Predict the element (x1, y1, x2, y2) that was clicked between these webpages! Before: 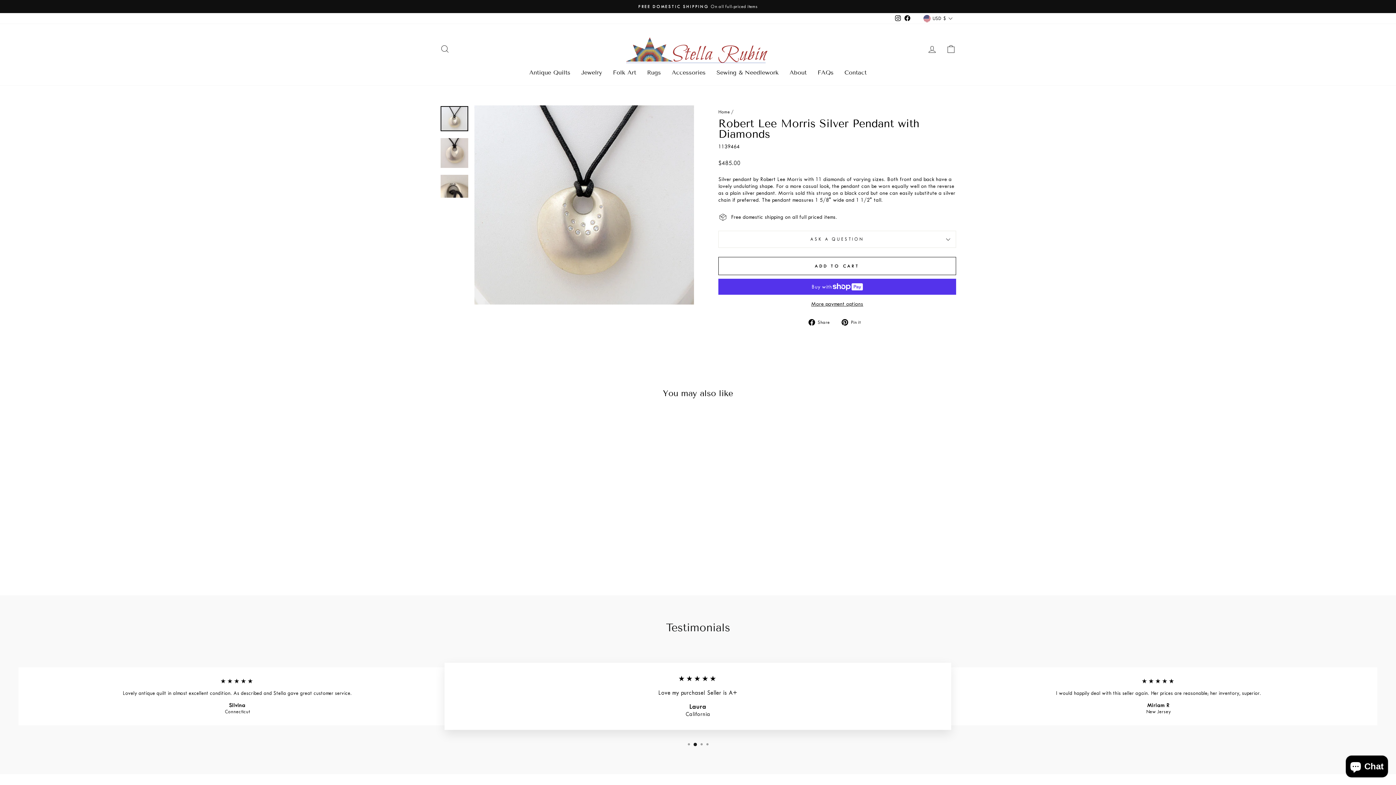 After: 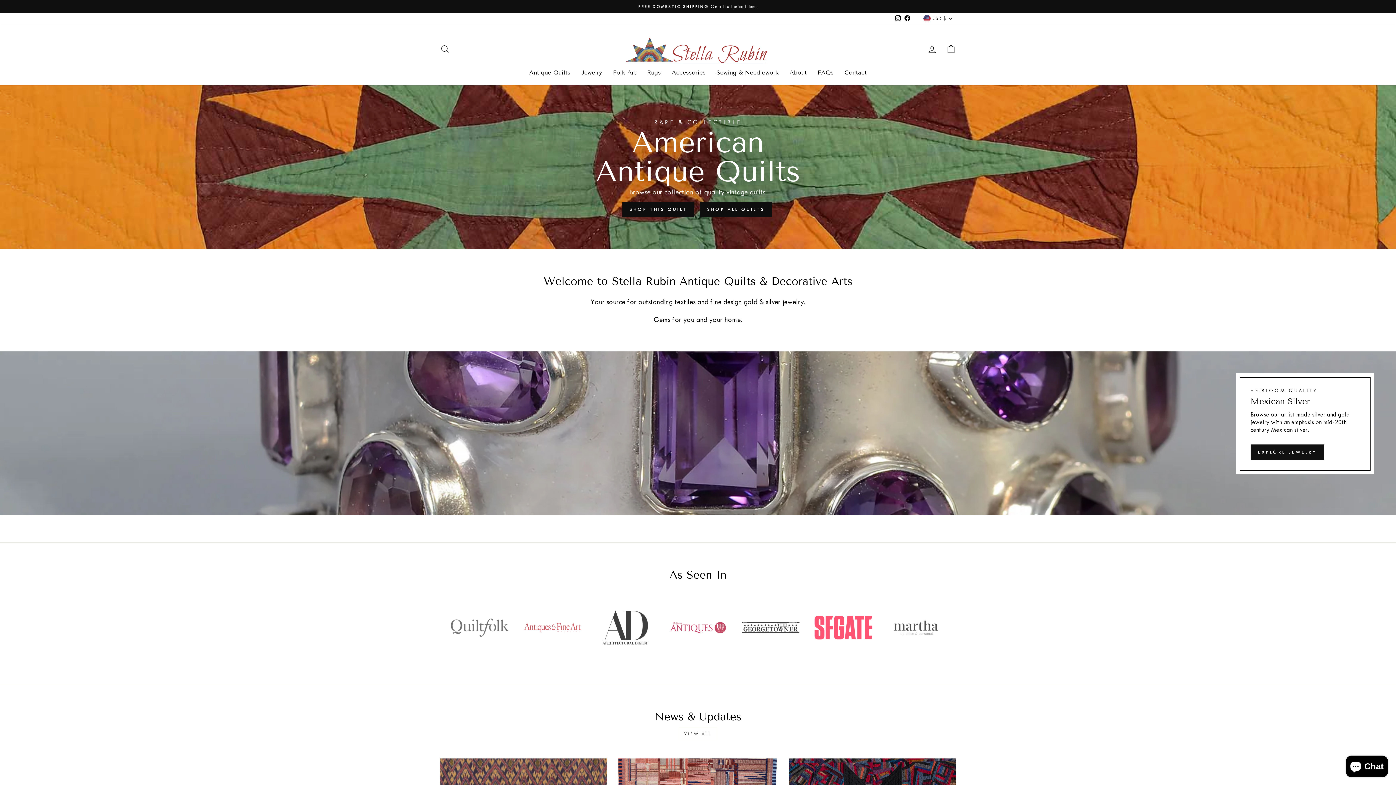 Action: bbox: (625, 34, 770, 63)